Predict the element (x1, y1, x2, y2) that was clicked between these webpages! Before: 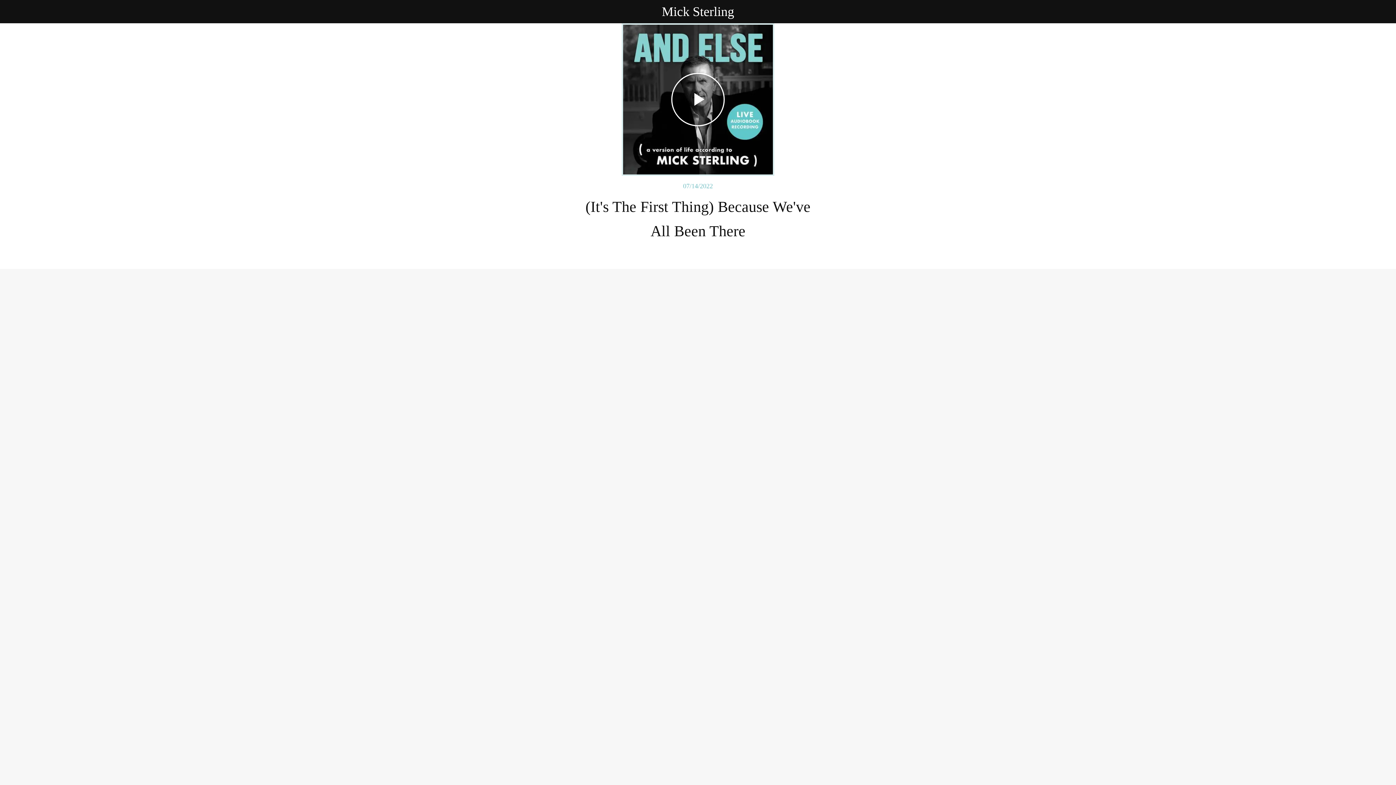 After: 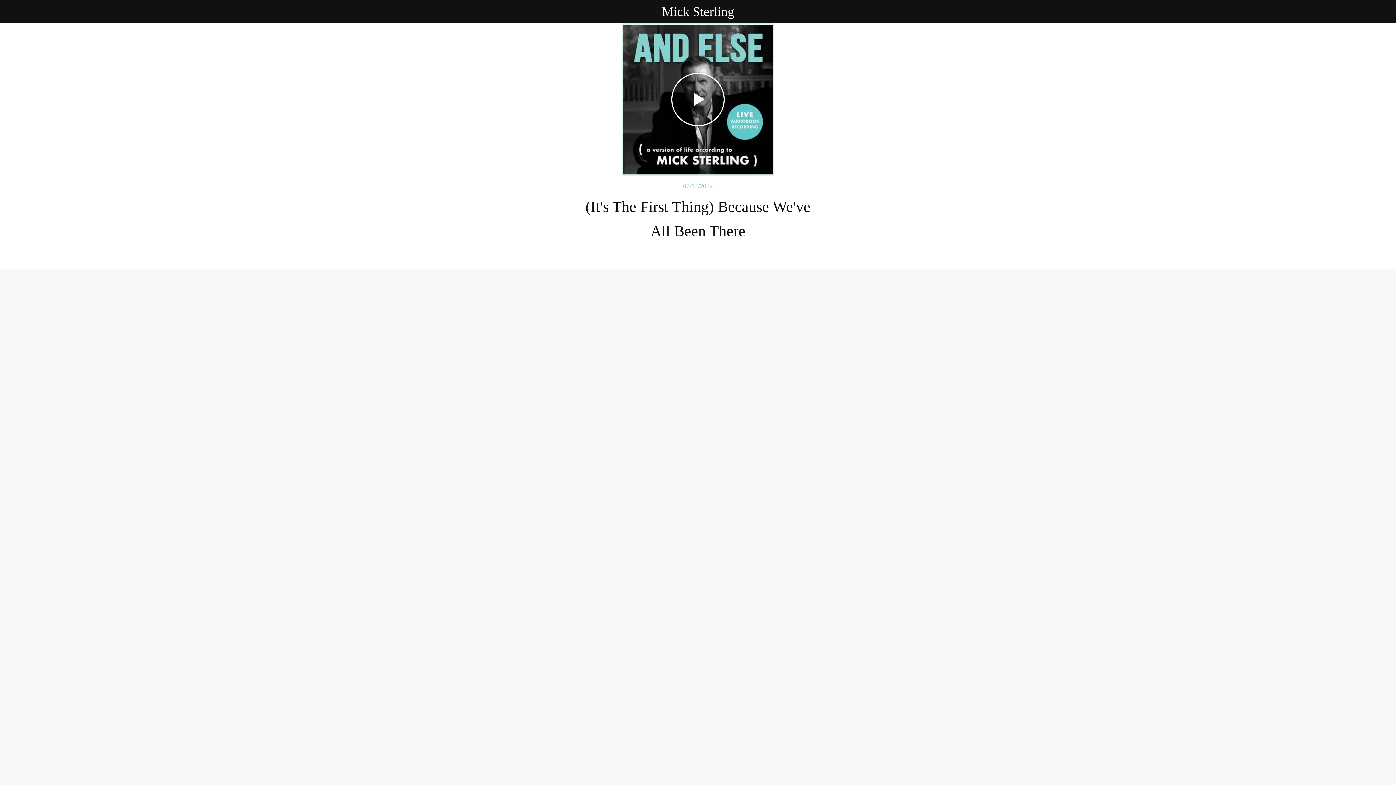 Action: bbox: (10, 7, 18, 16) label: Close